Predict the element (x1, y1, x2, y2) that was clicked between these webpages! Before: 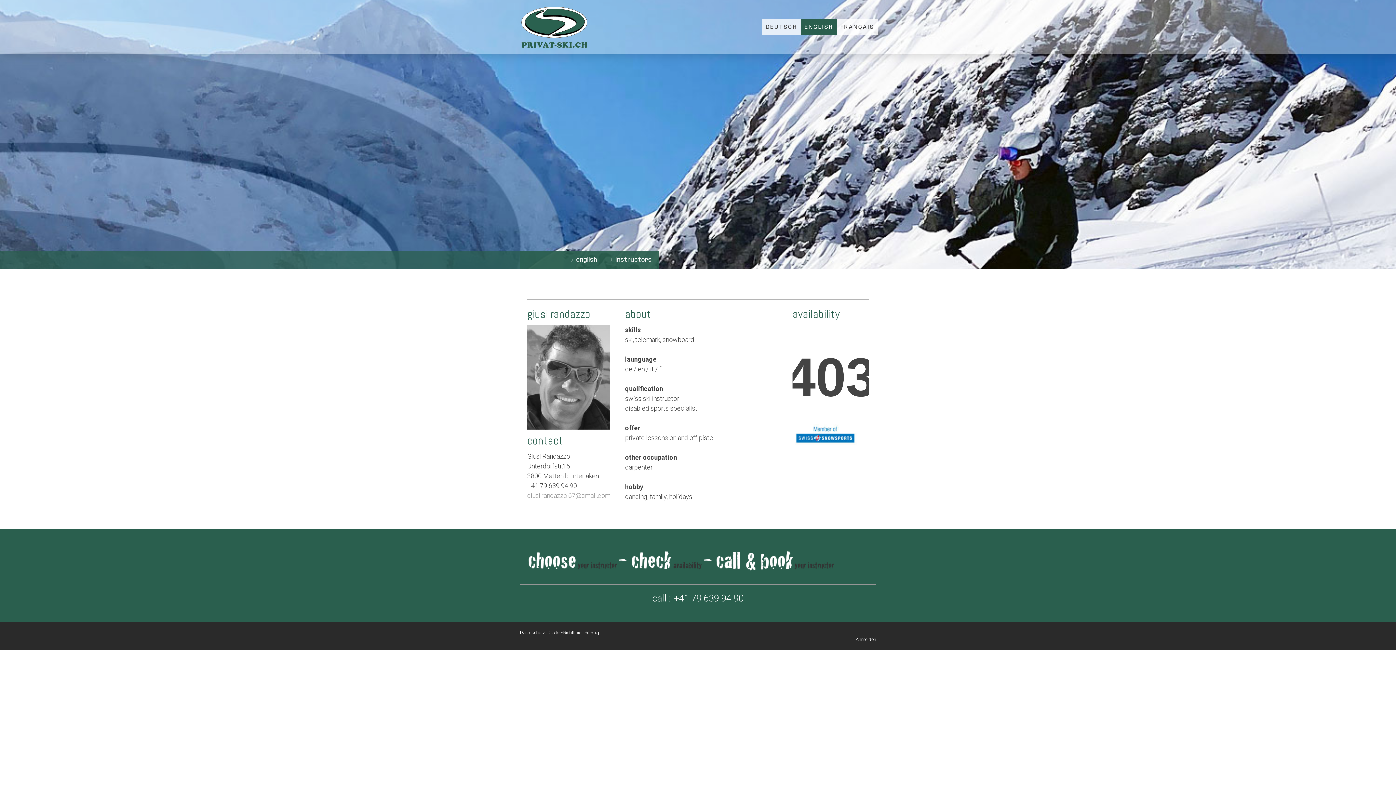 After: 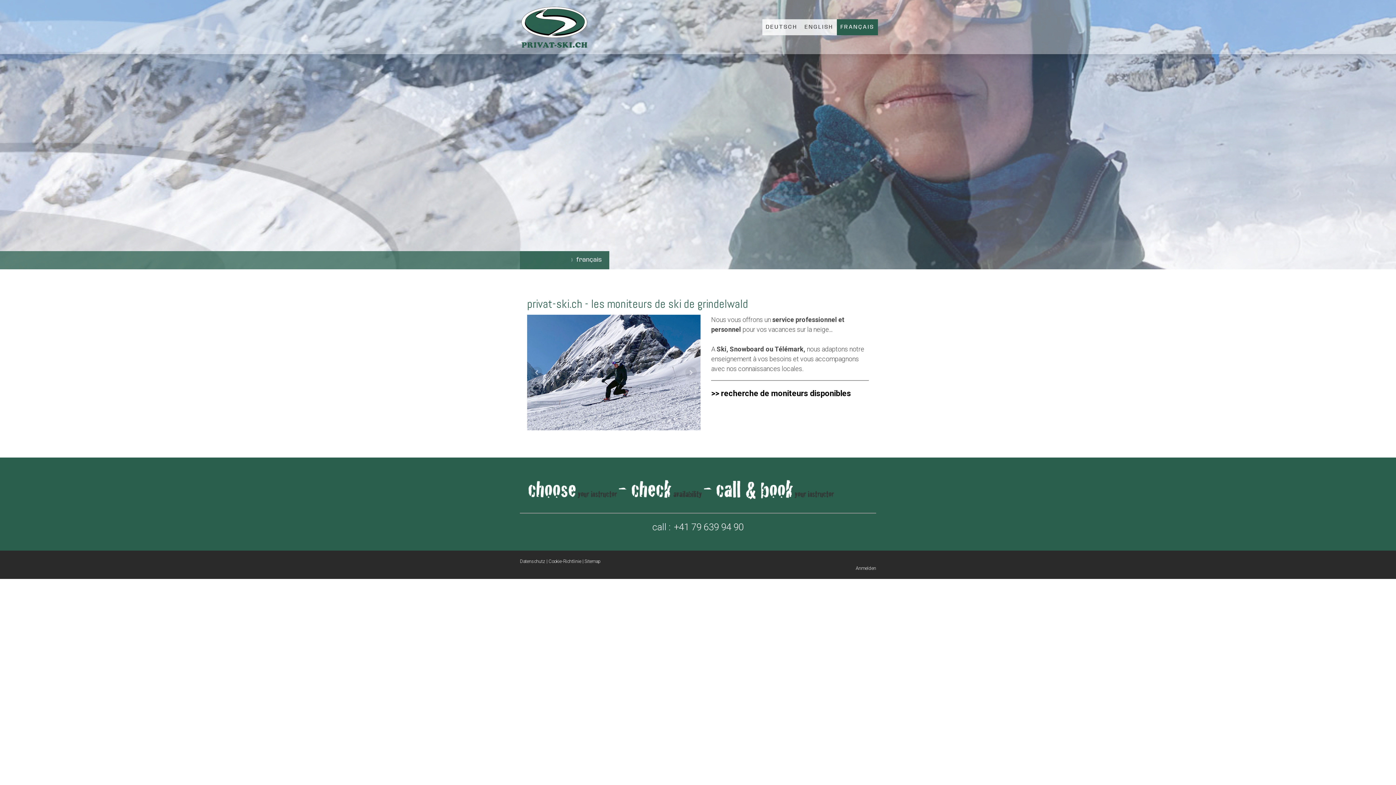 Action: label: FRANÇAIS bbox: (837, 19, 878, 35)